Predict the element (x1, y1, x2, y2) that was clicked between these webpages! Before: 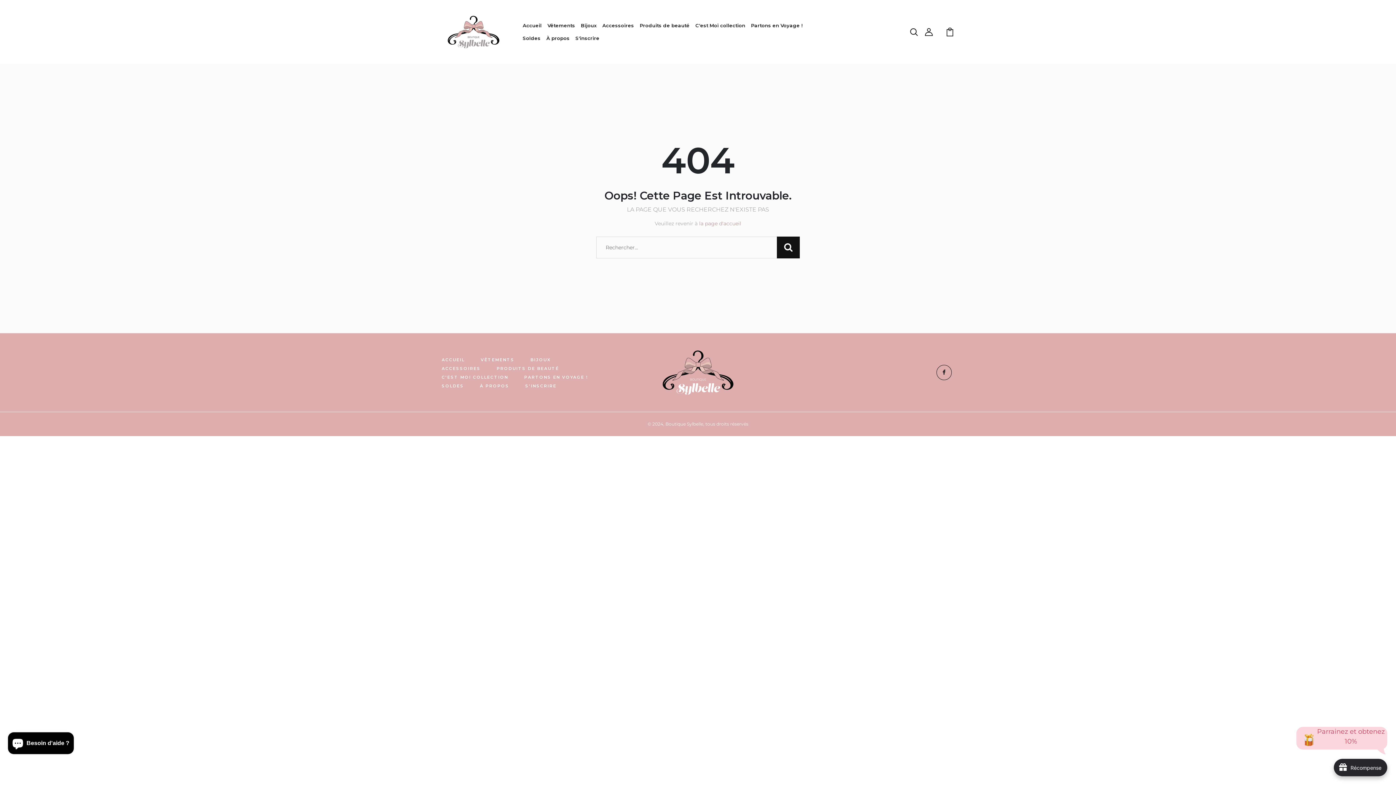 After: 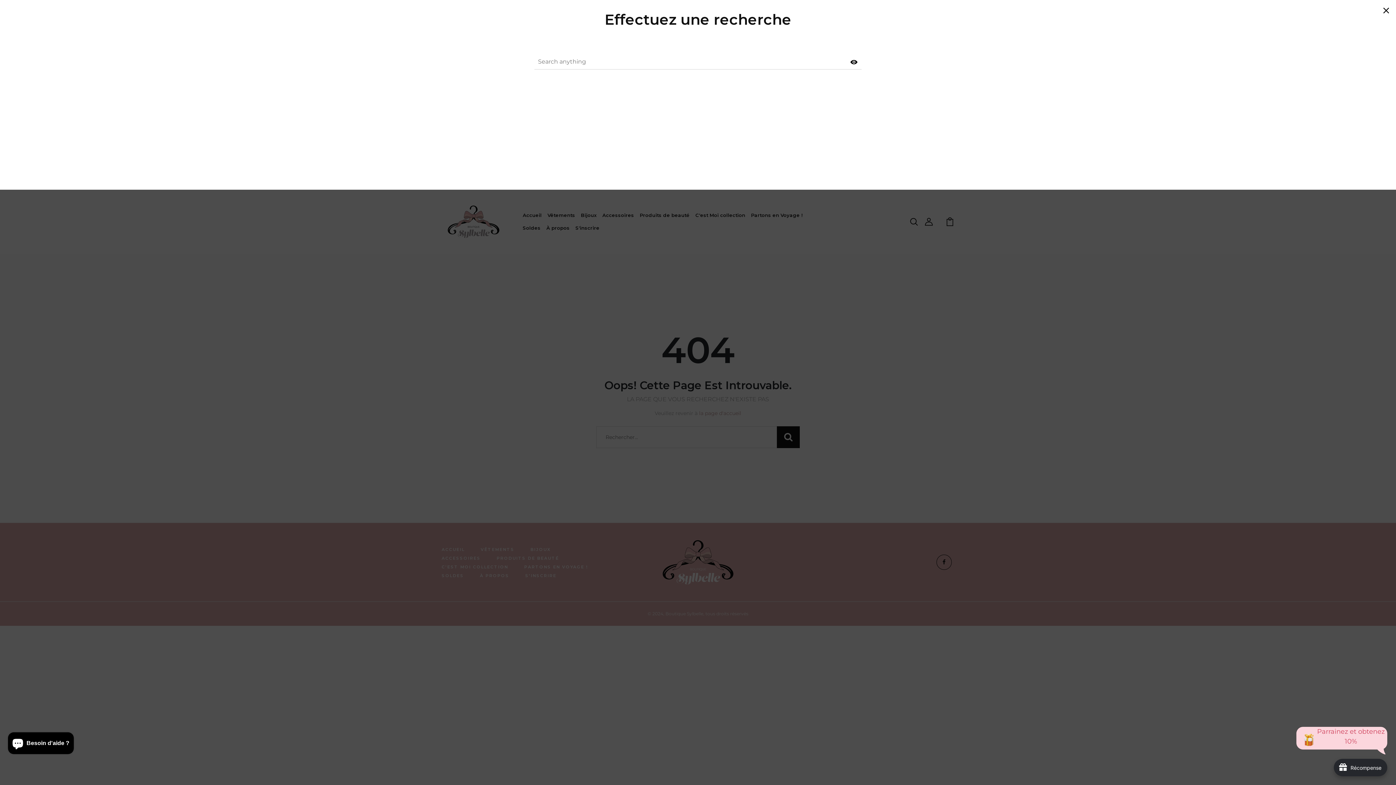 Action: bbox: (909, 28, 918, 35)